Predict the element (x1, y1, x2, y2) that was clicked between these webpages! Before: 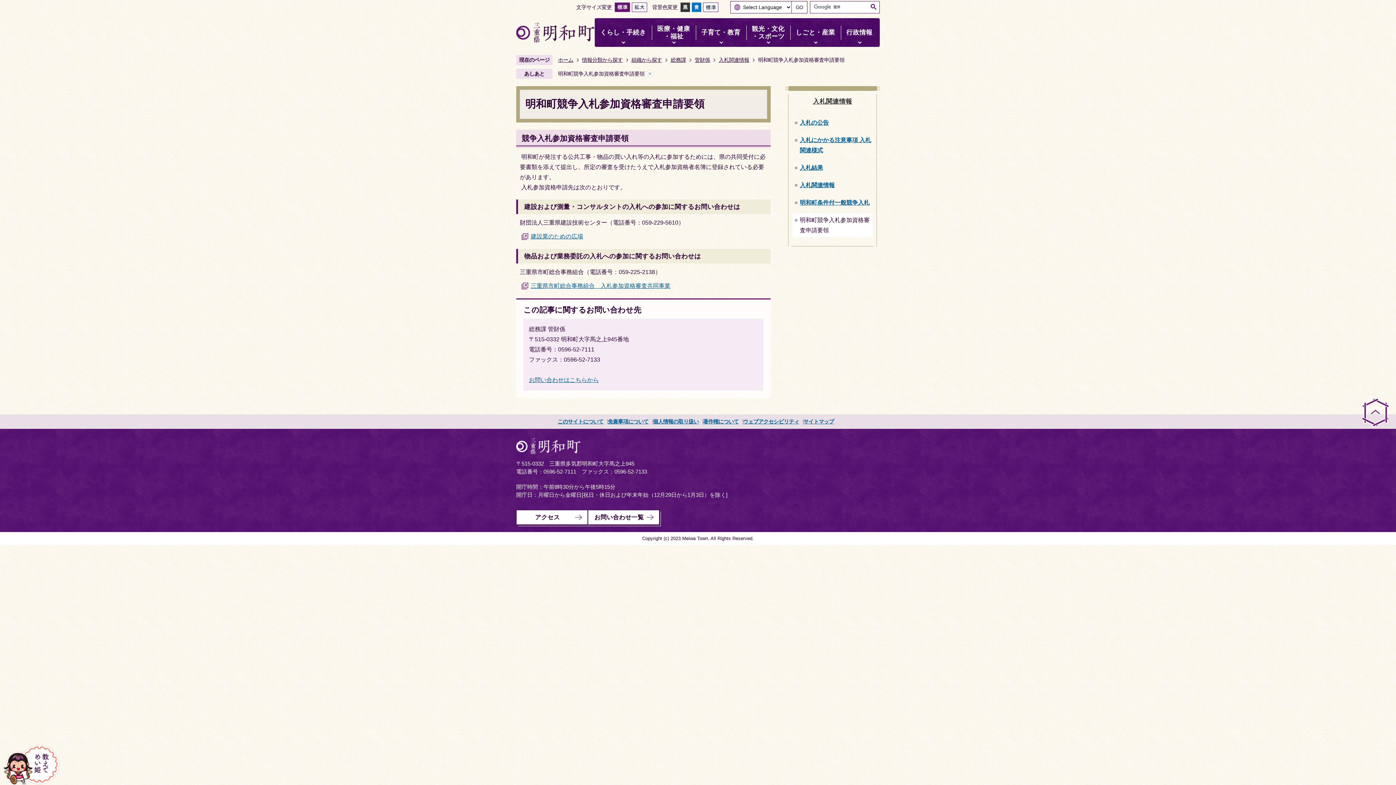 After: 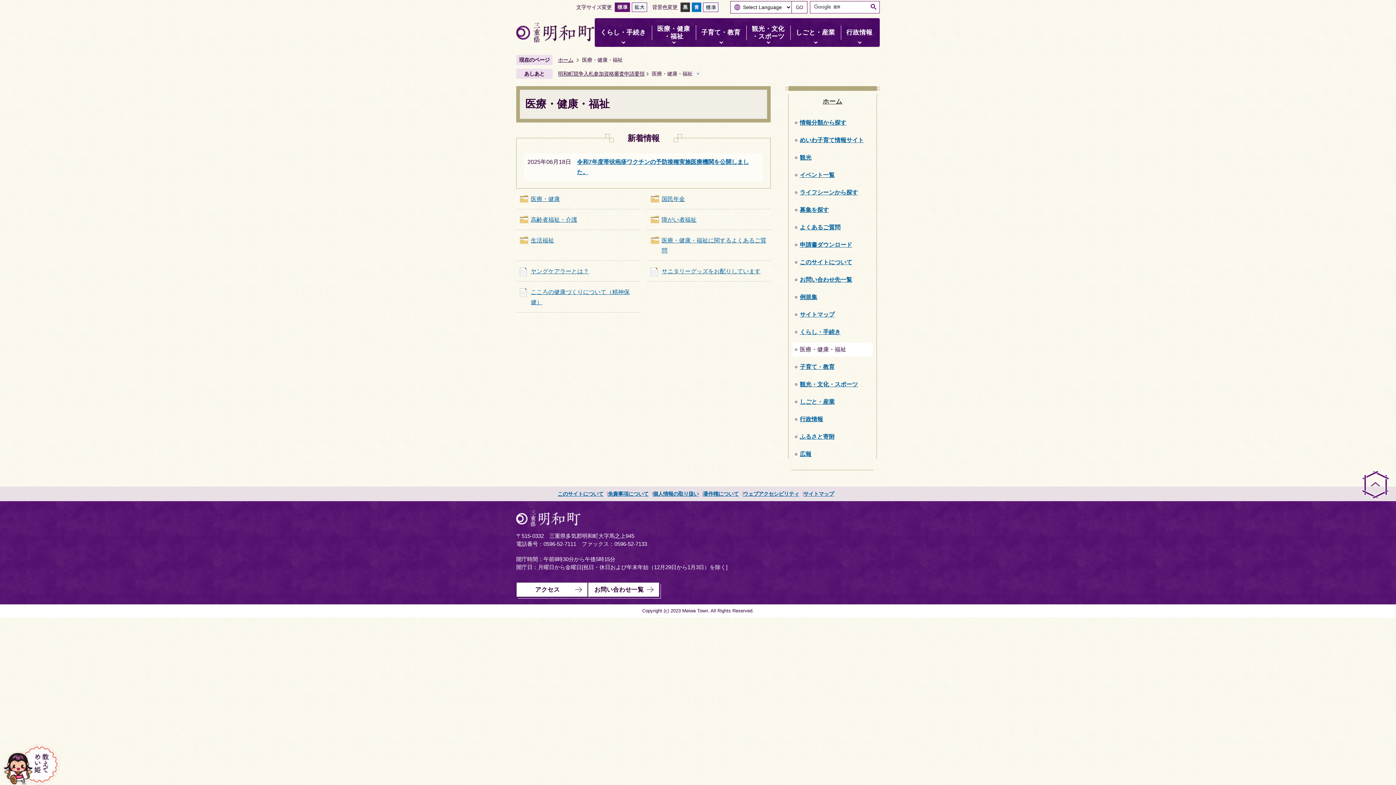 Action: bbox: (652, 18, 696, 46) label: 医療・健康
・福祉